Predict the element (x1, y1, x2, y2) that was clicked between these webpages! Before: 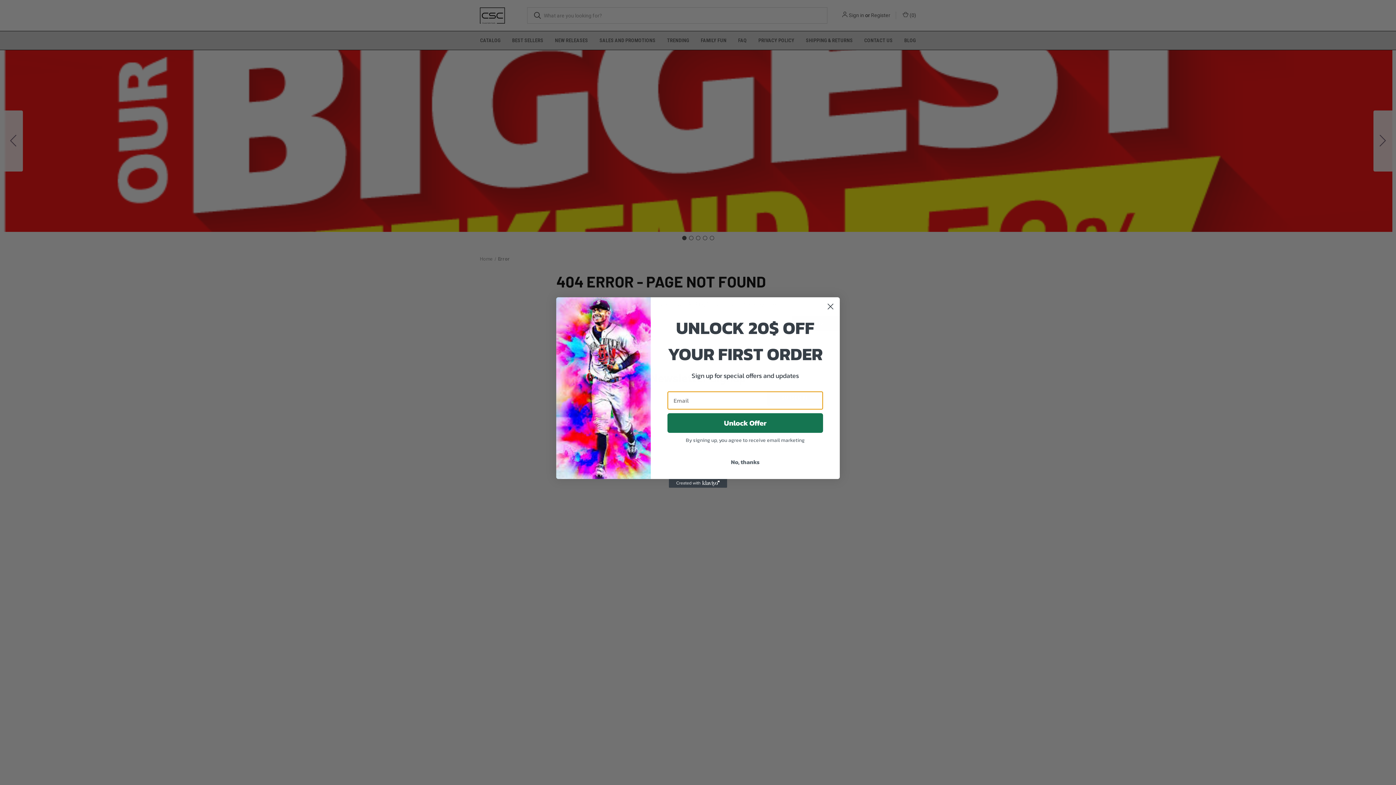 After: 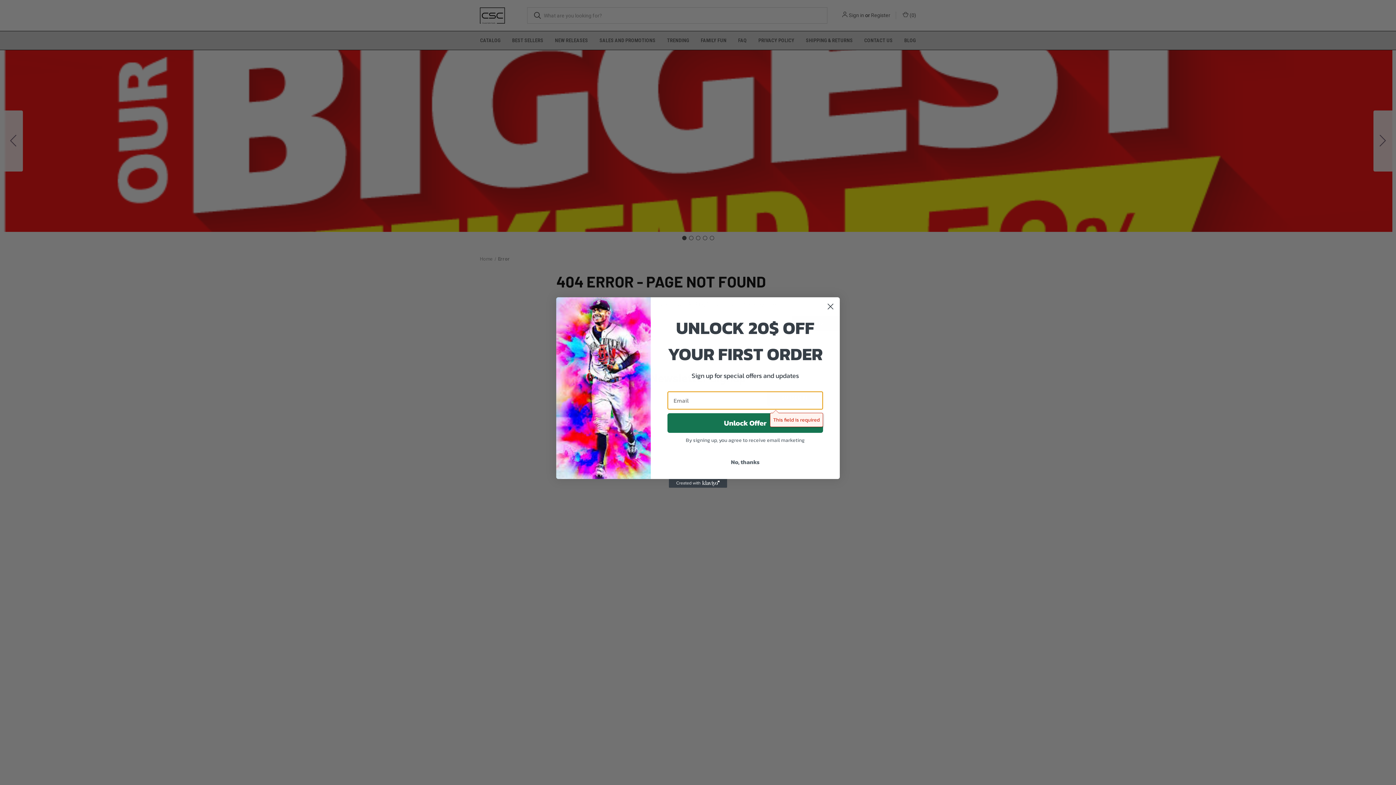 Action: bbox: (667, 413, 823, 433) label: Unlock Offer